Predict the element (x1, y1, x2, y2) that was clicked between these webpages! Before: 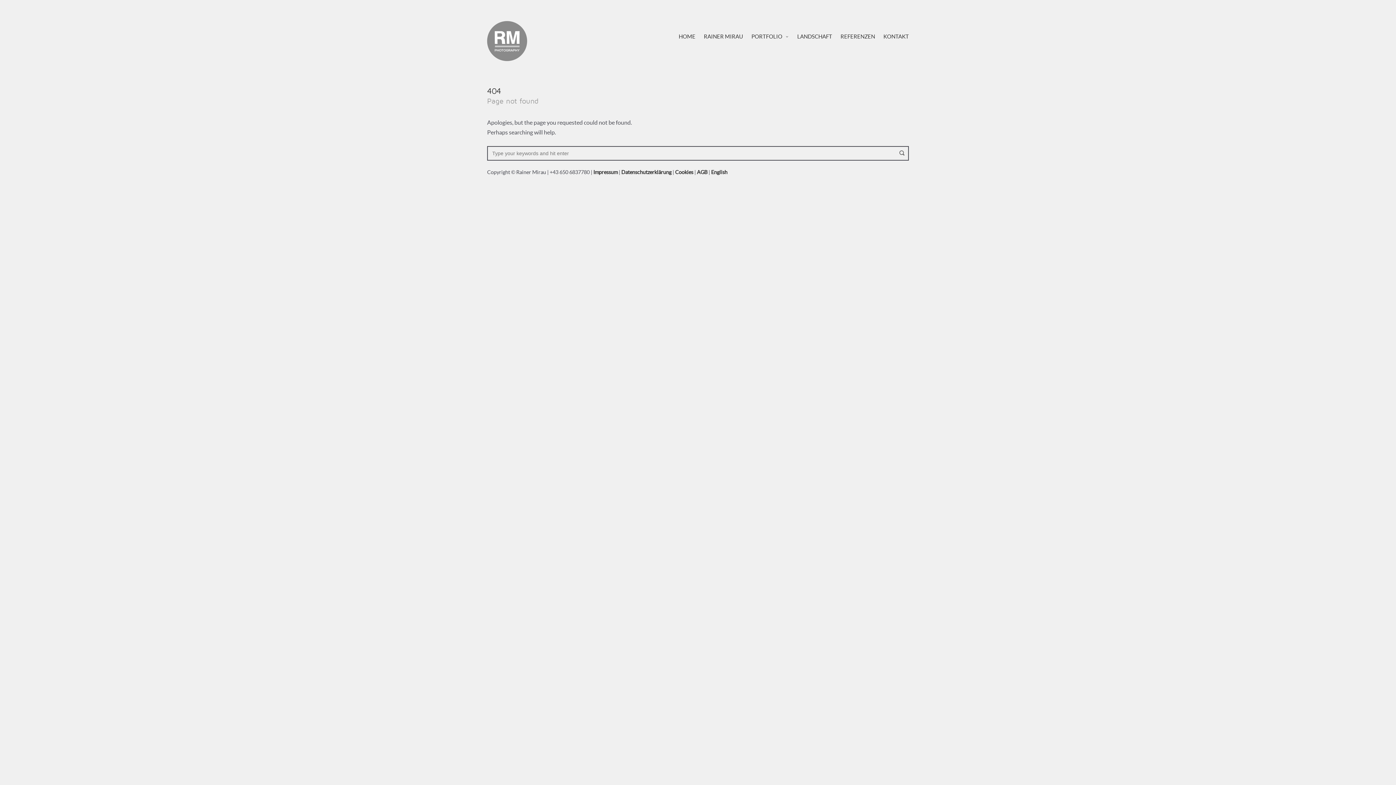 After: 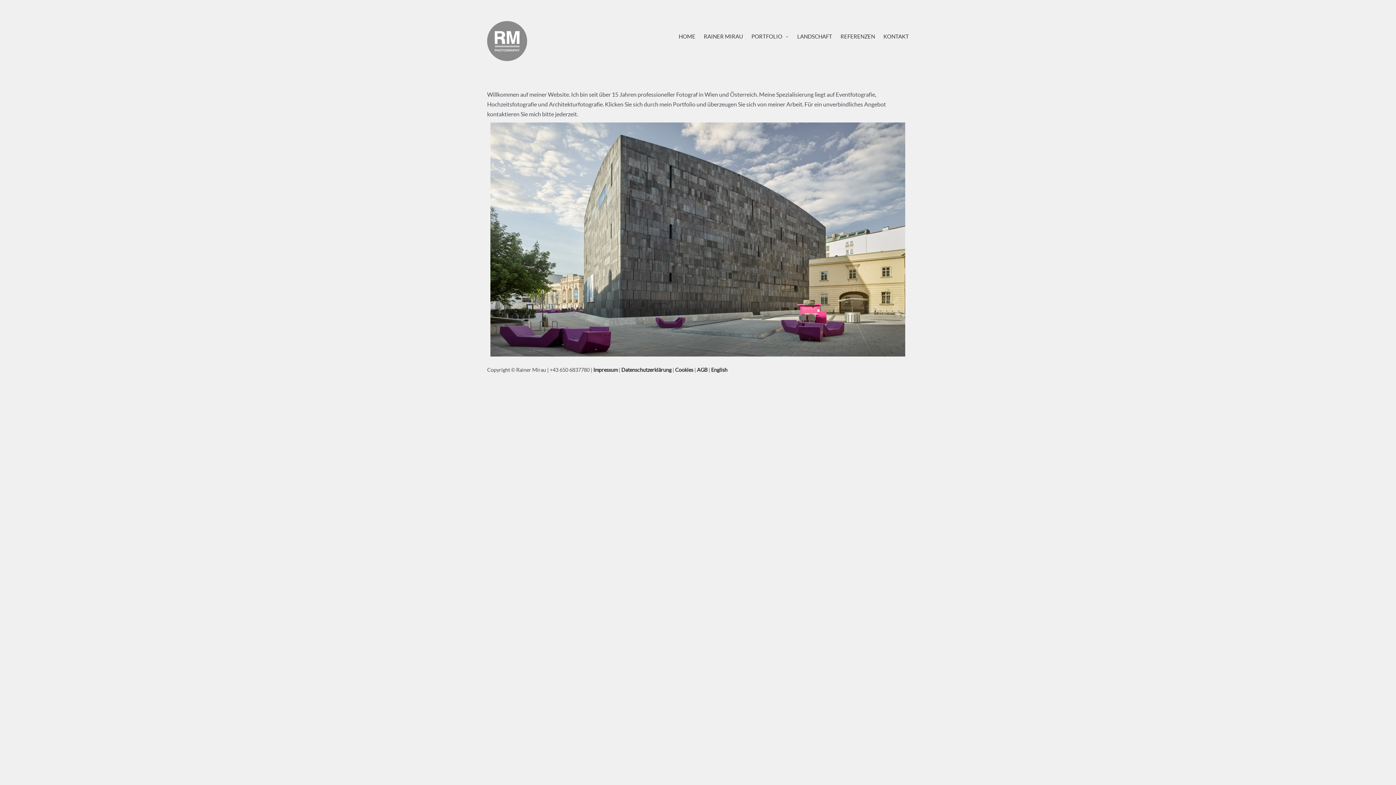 Action: bbox: (487, 21, 527, 61)